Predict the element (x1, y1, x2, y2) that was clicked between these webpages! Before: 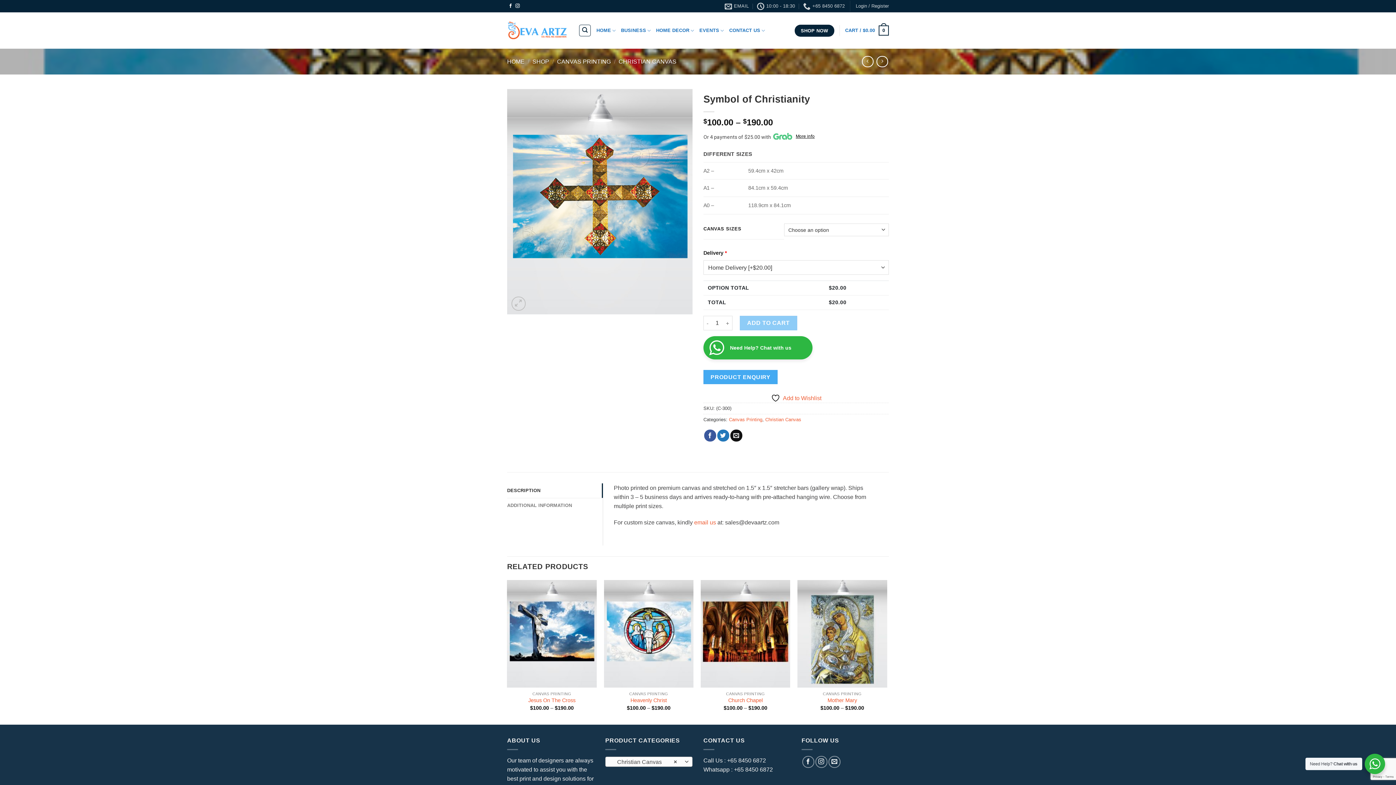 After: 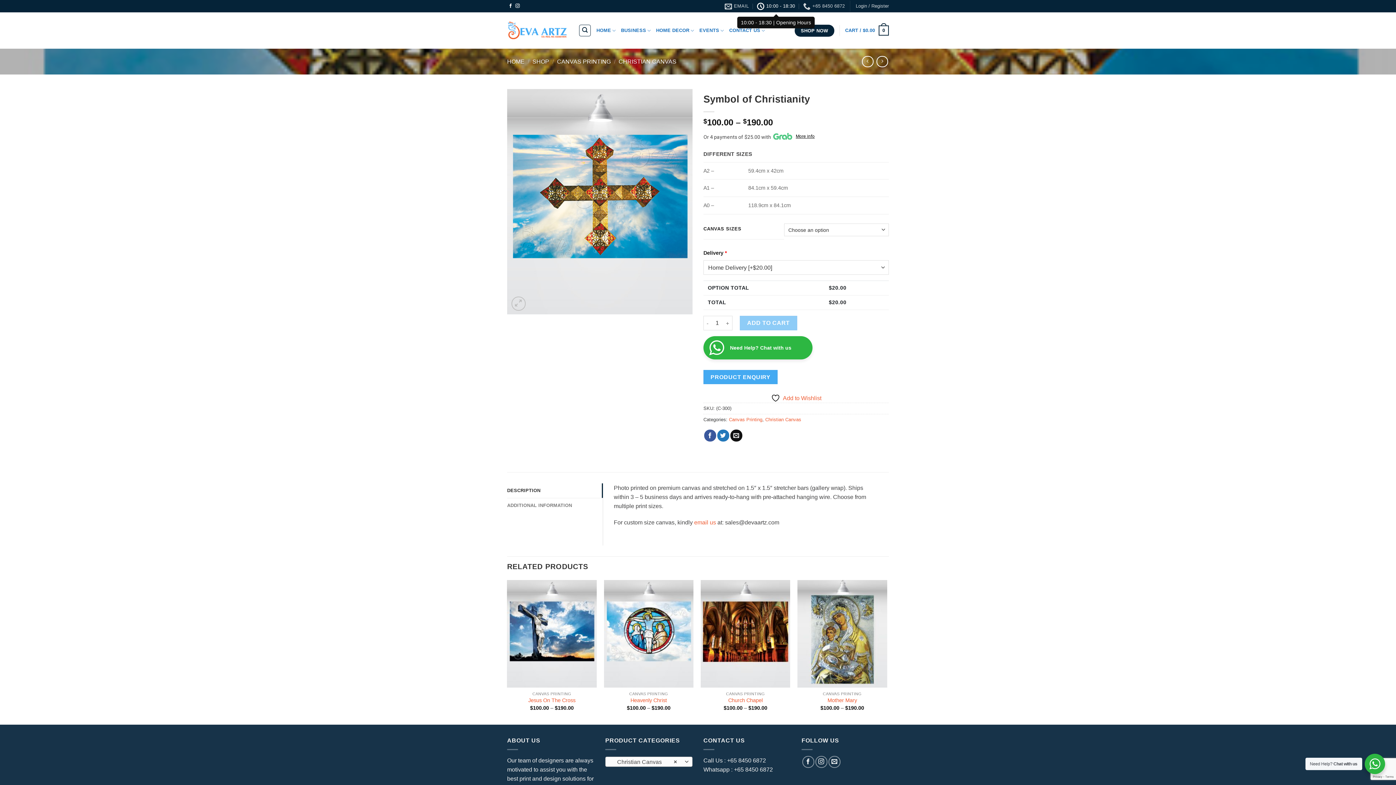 Action: bbox: (757, 0, 795, 12) label: 10:00 - 18:30